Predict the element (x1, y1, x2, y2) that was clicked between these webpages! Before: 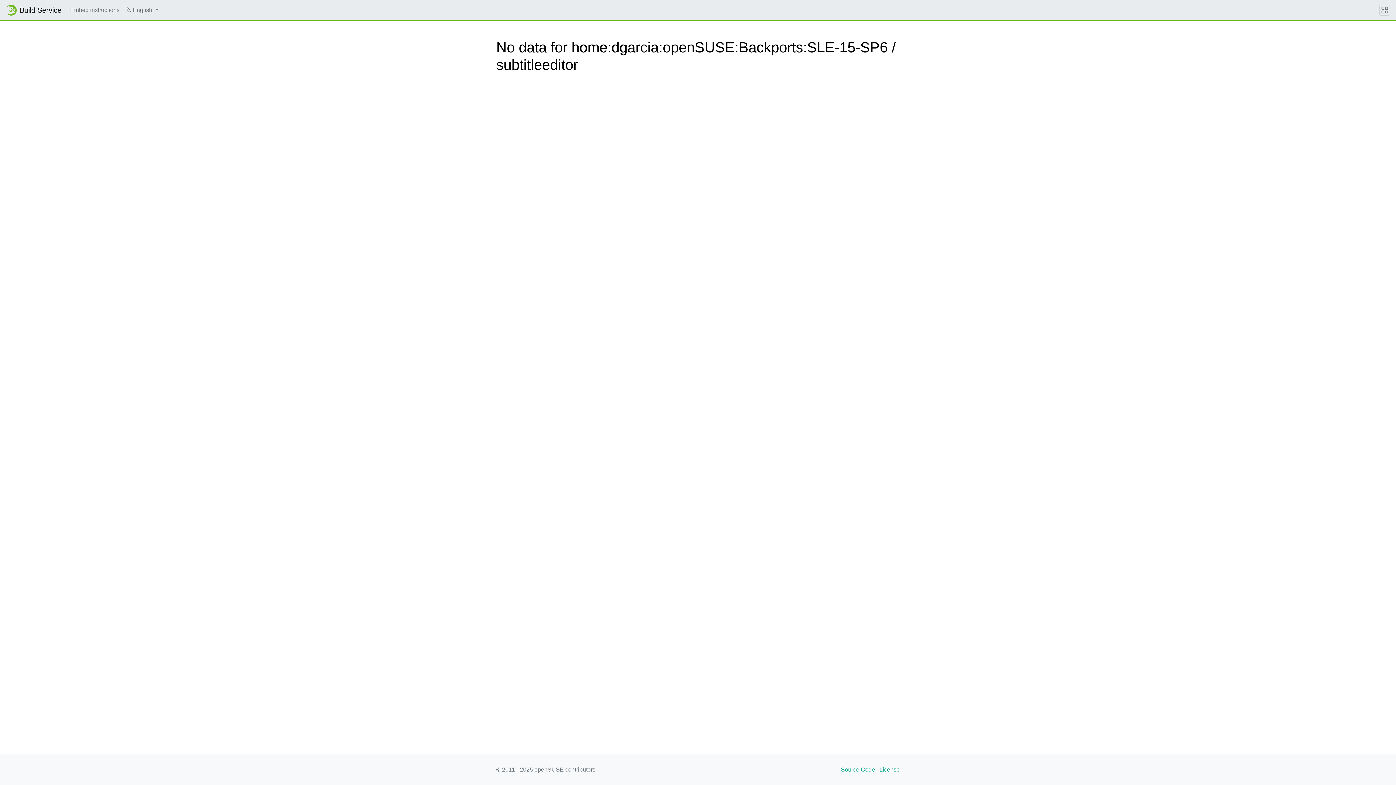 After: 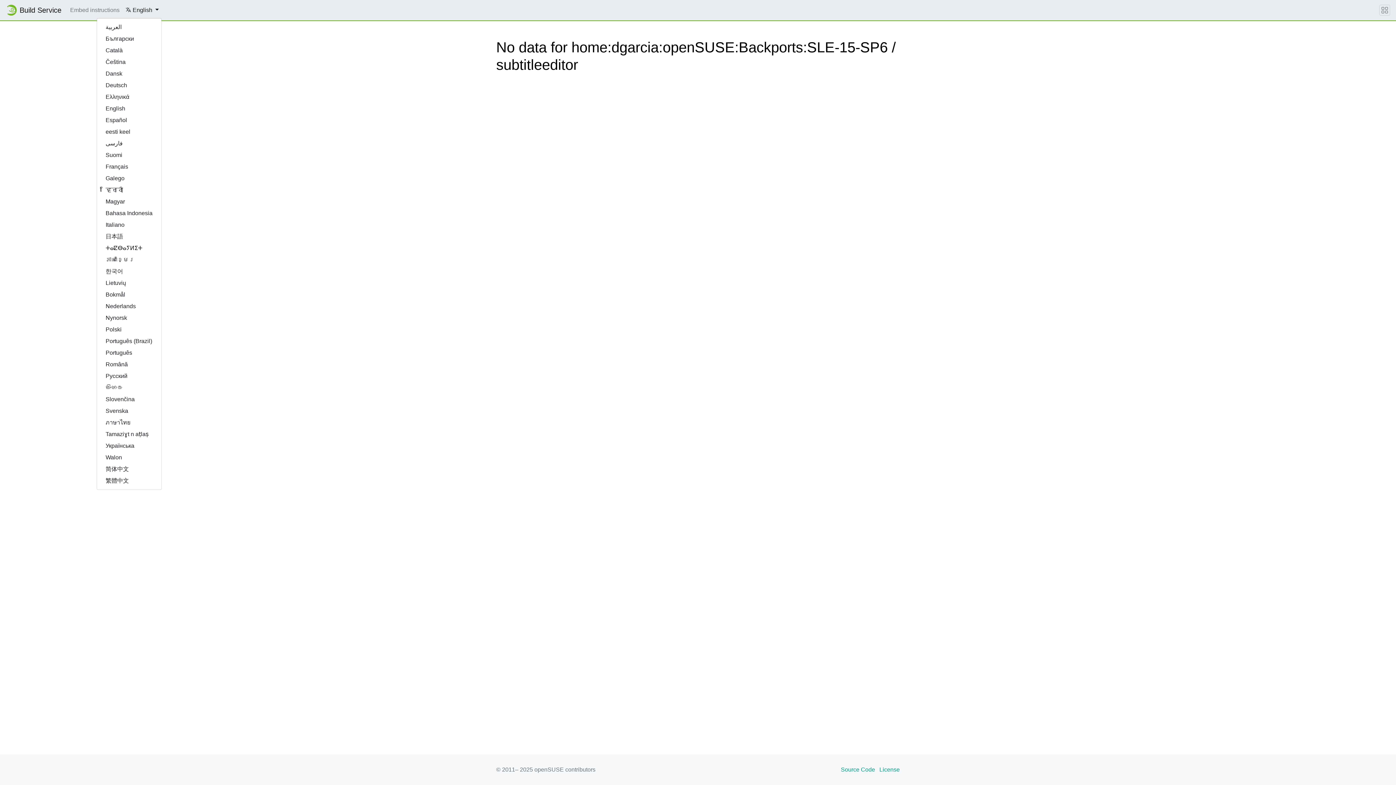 Action: label:  English  bbox: (122, 2, 161, 17)